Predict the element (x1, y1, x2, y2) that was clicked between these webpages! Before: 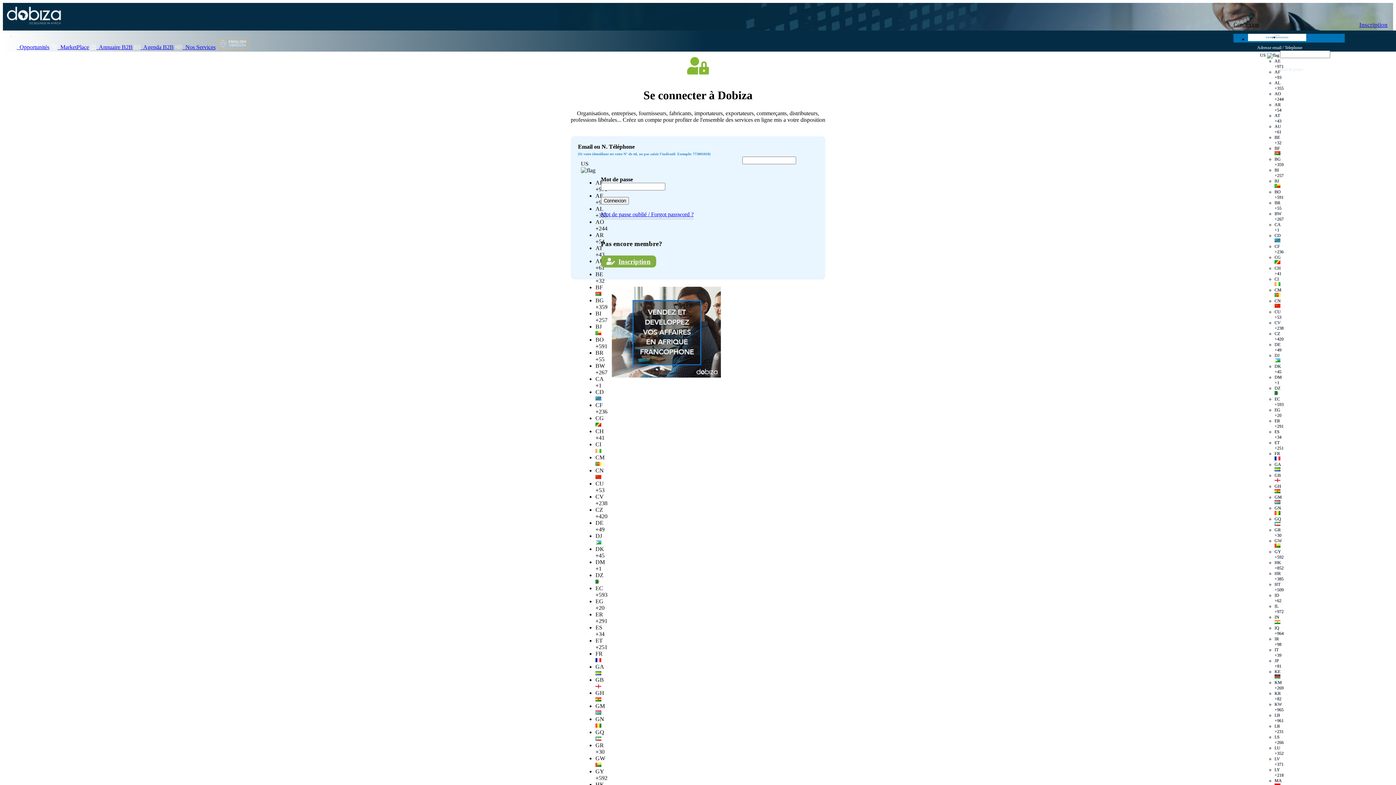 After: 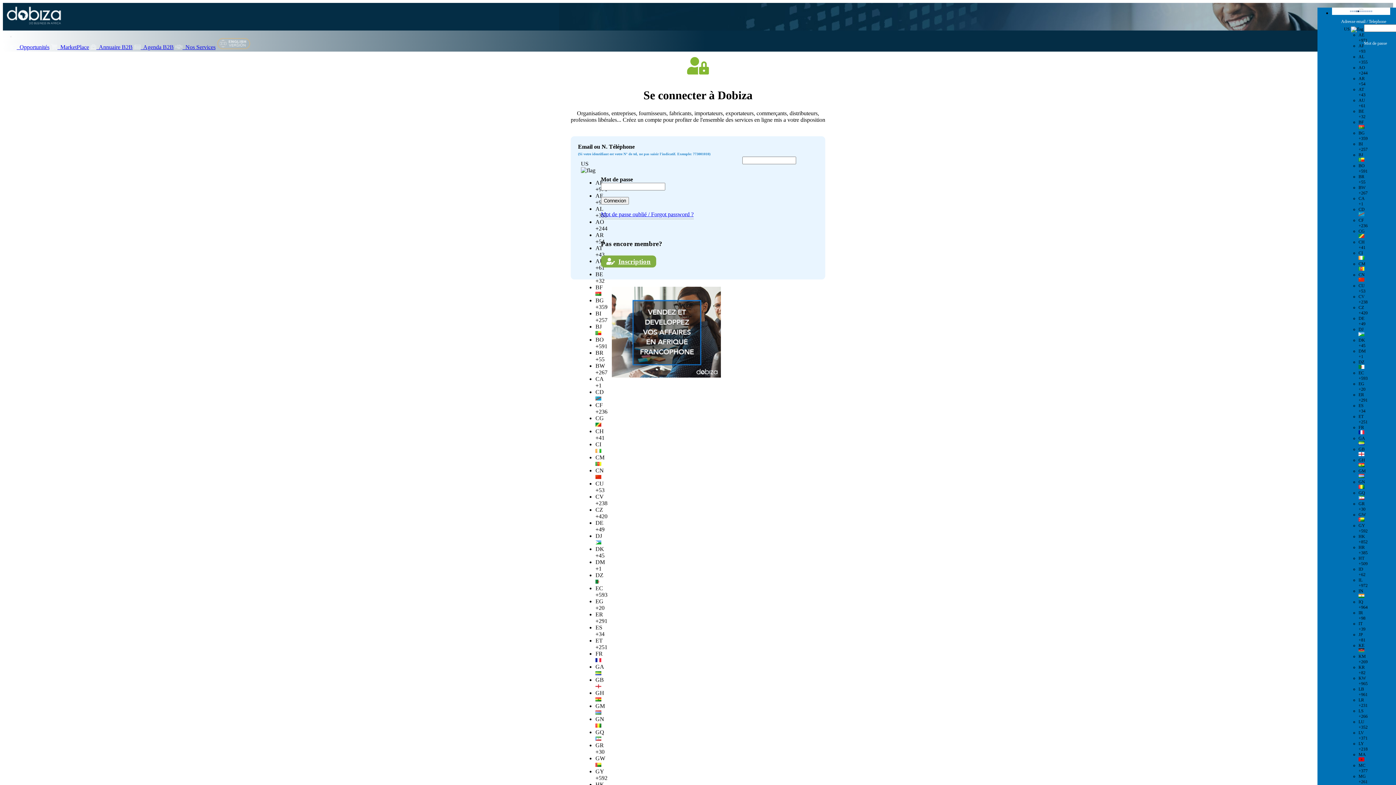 Action: bbox: (1233, 21, 1259, 27) label: Connexion